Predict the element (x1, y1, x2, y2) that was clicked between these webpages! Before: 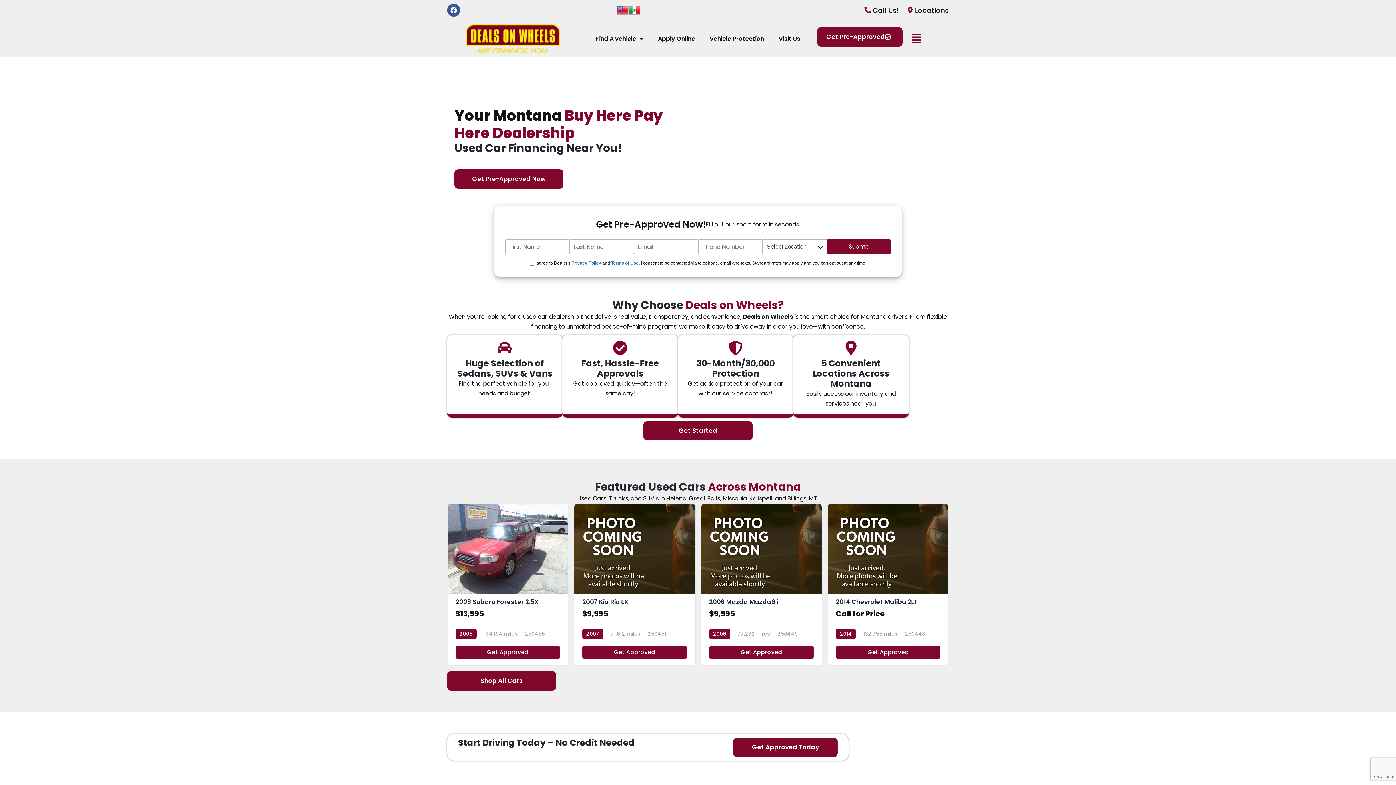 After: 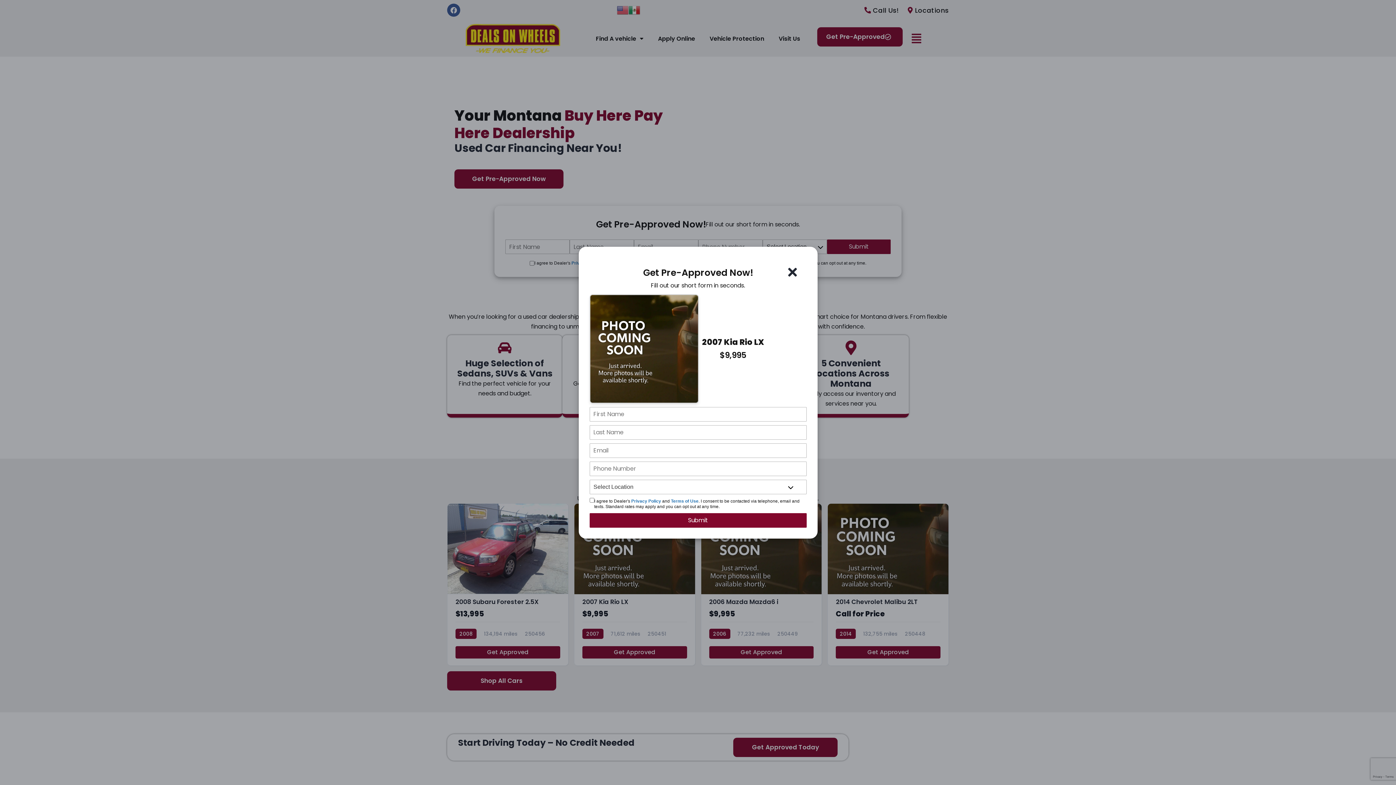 Action: label: Get Approved bbox: (582, 646, 687, 658)